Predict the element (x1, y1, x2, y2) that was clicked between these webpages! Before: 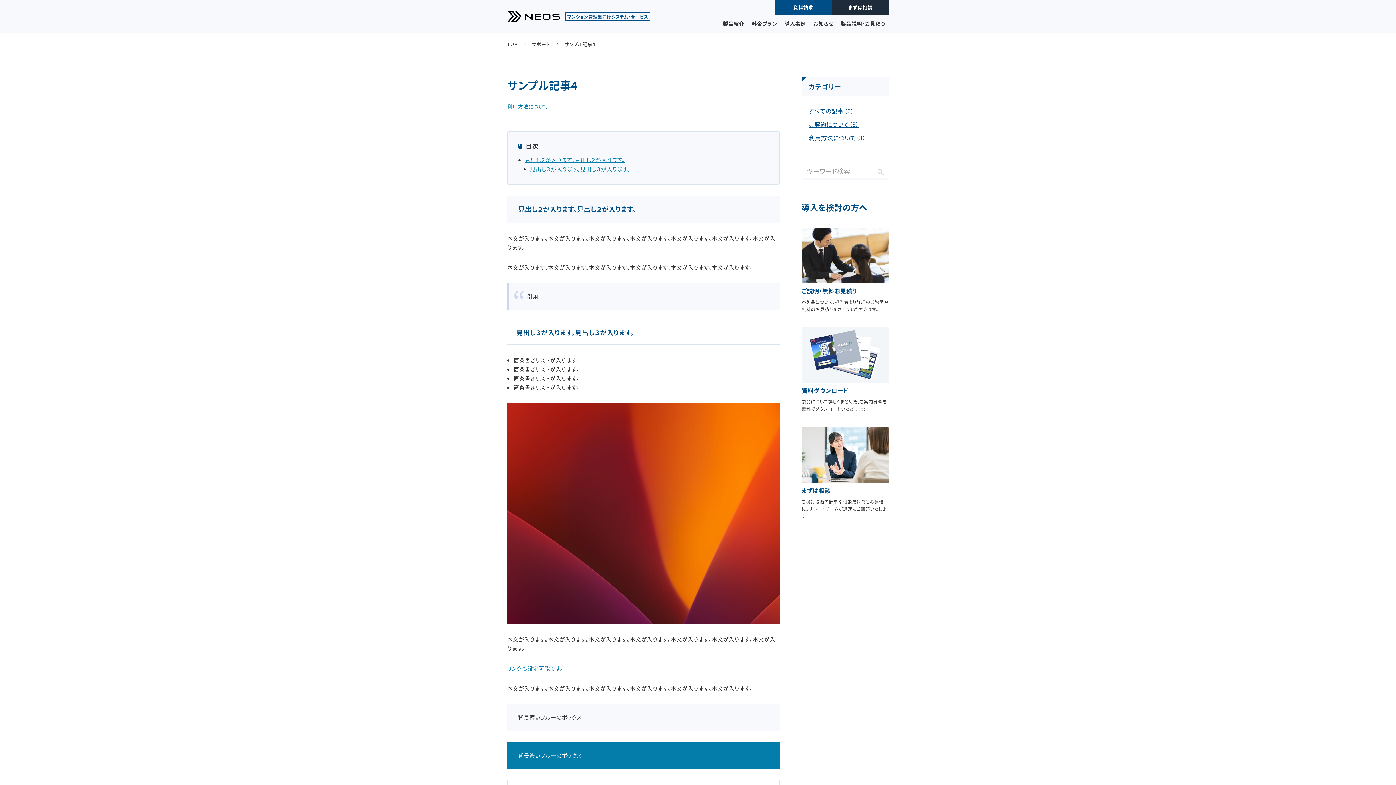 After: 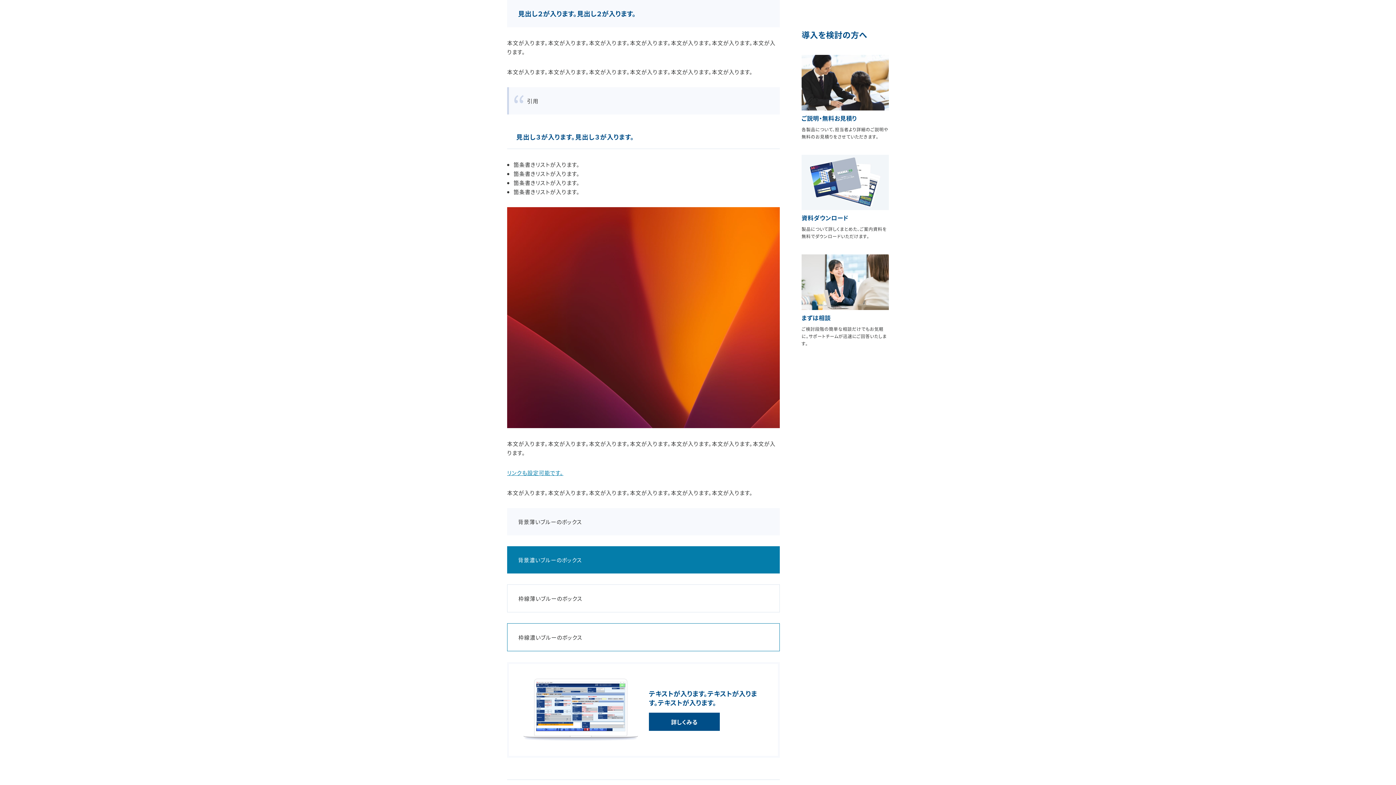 Action: bbox: (524, 156, 625, 163) label: 見出し２が入ります。見出し２が入ります。